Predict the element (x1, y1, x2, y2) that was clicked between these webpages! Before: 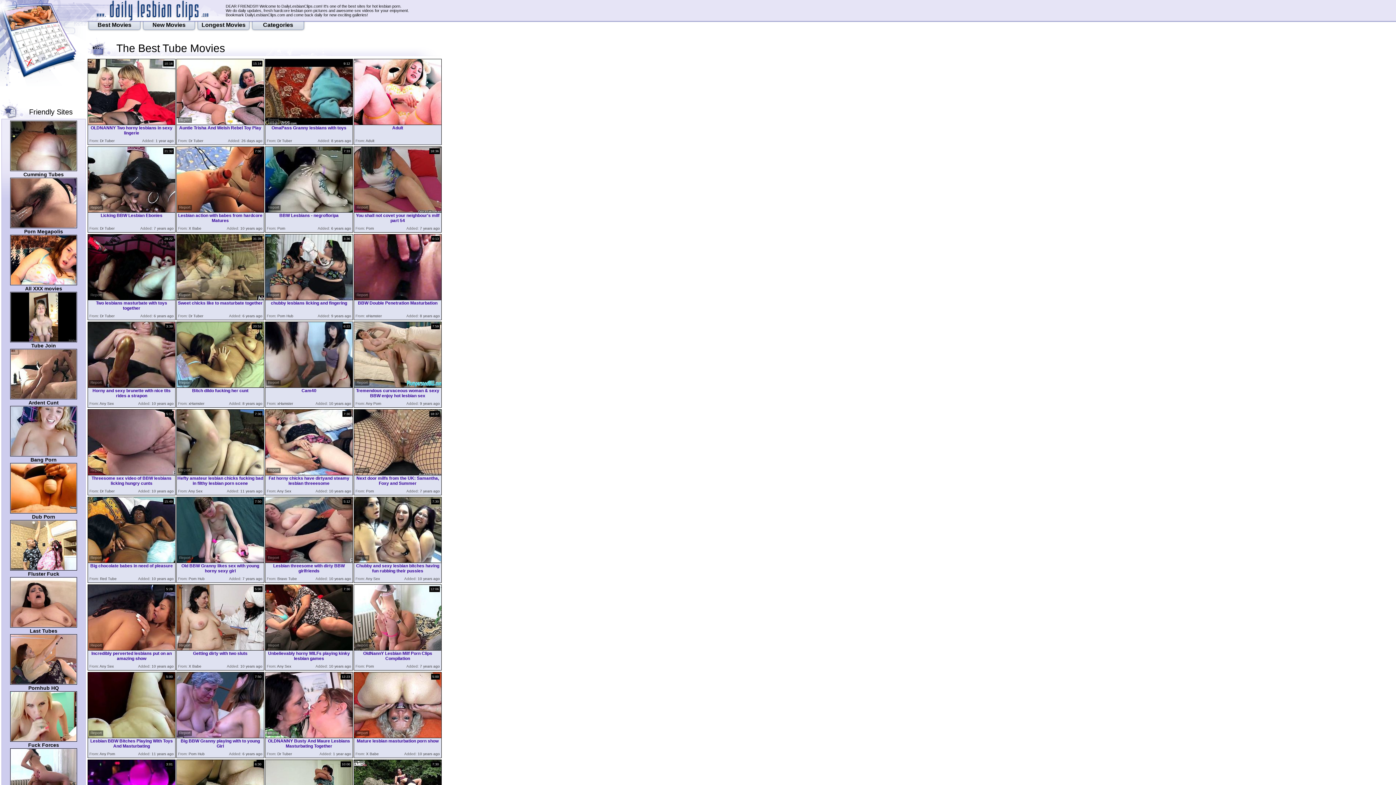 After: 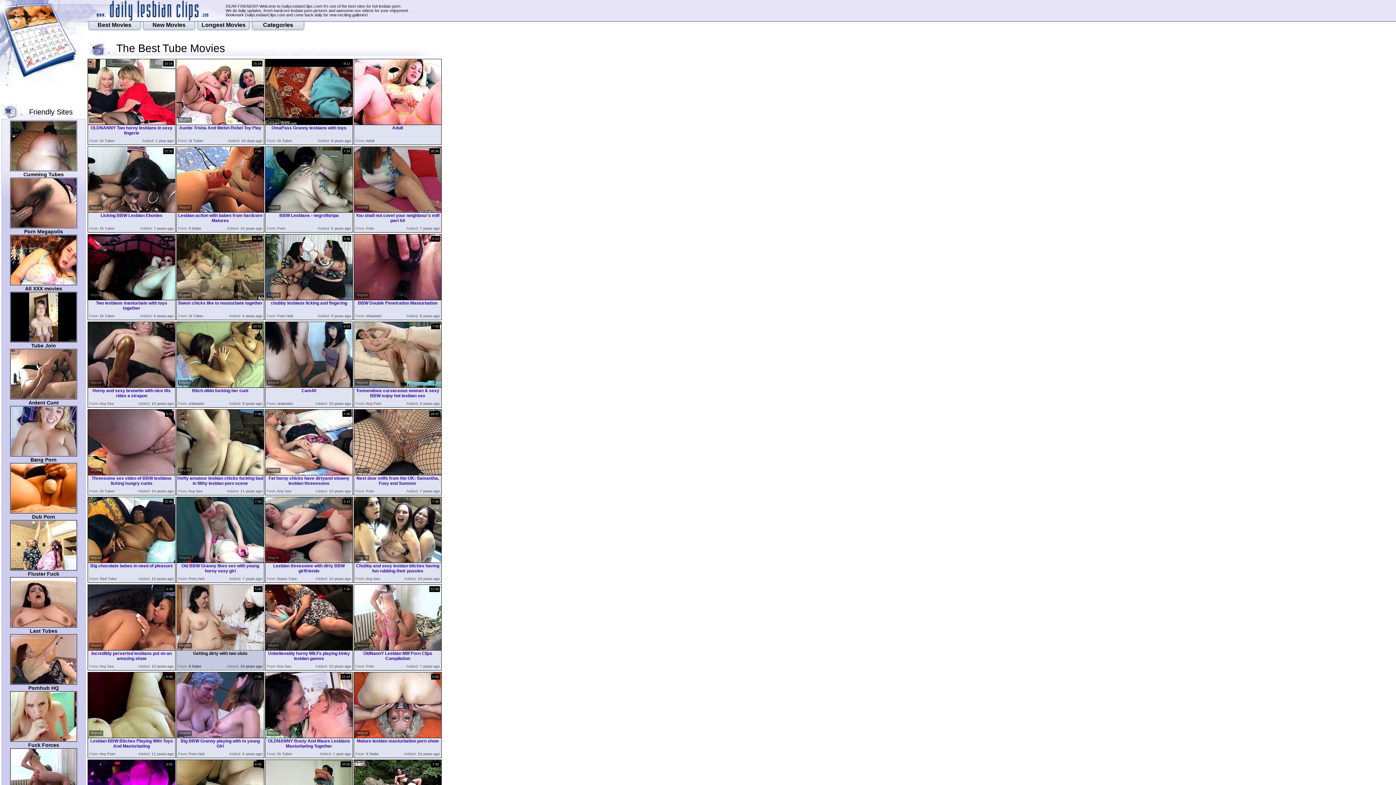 Action: bbox: (176, 645, 264, 652)